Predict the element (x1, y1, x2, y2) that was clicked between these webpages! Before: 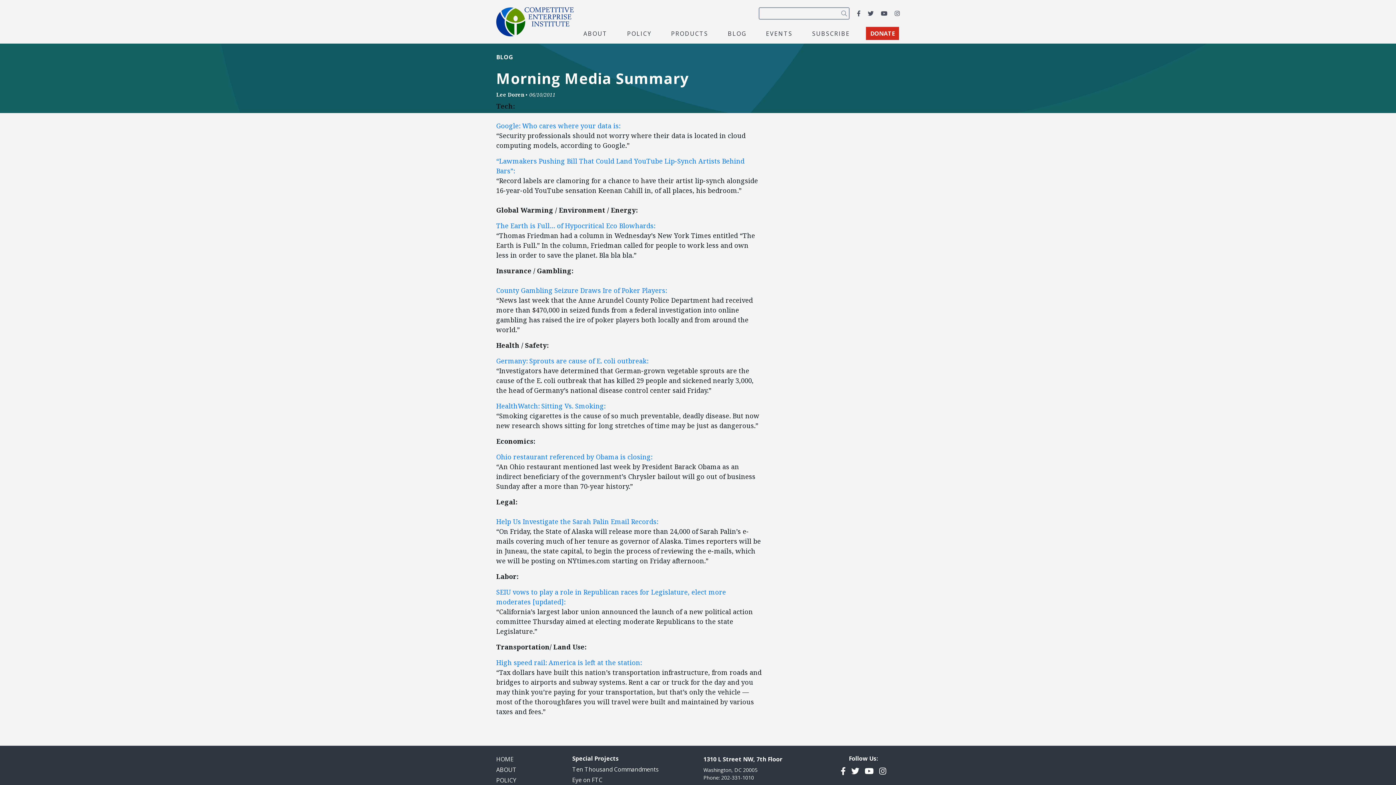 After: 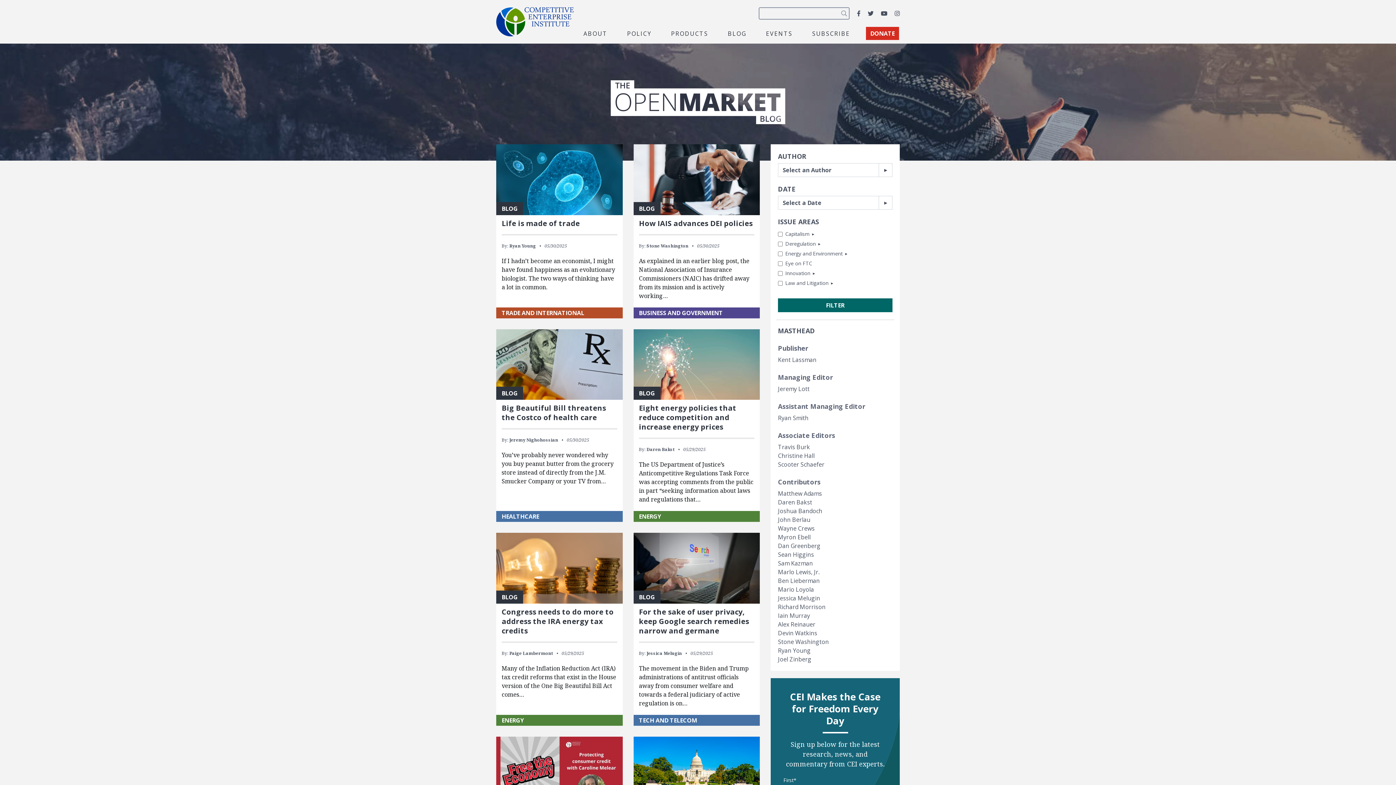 Action: label: BLOG bbox: (496, 53, 513, 61)